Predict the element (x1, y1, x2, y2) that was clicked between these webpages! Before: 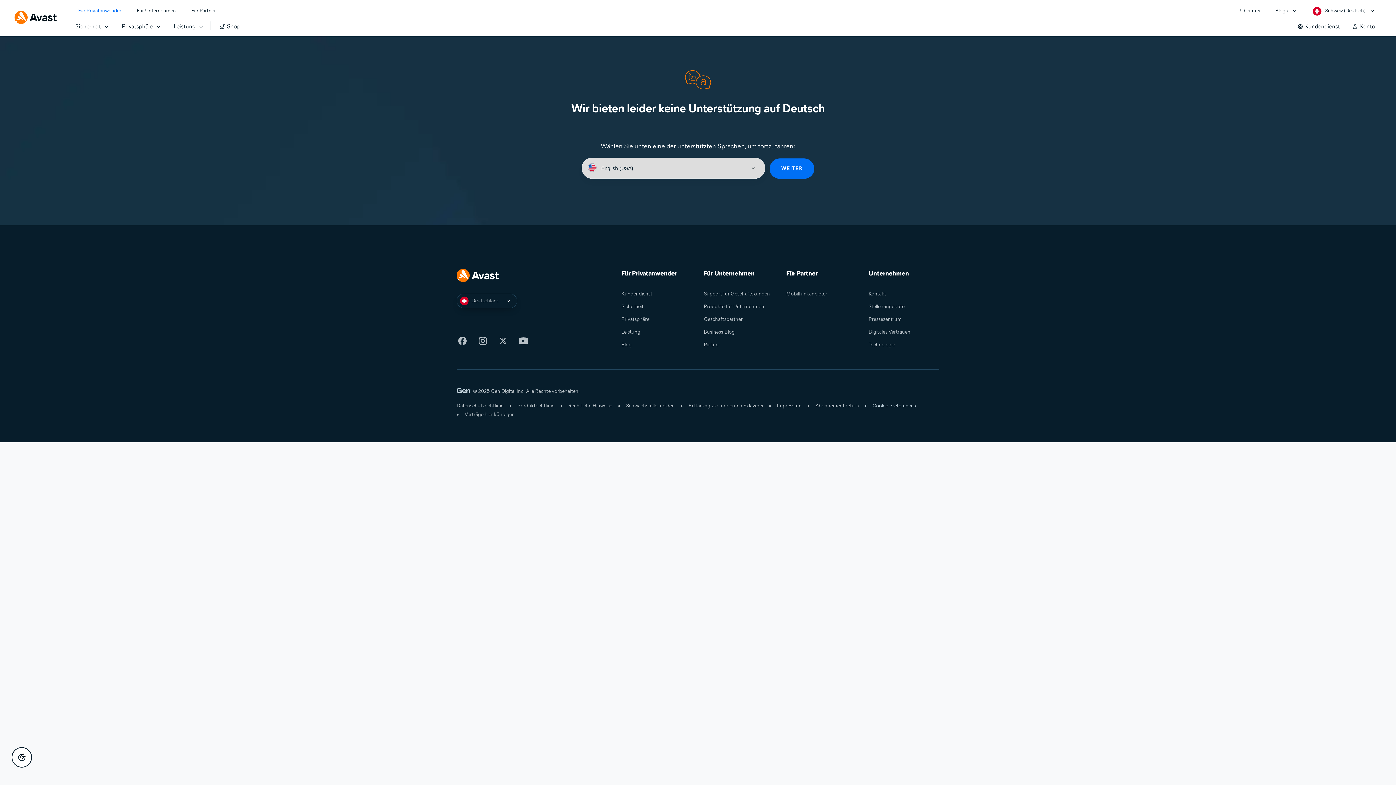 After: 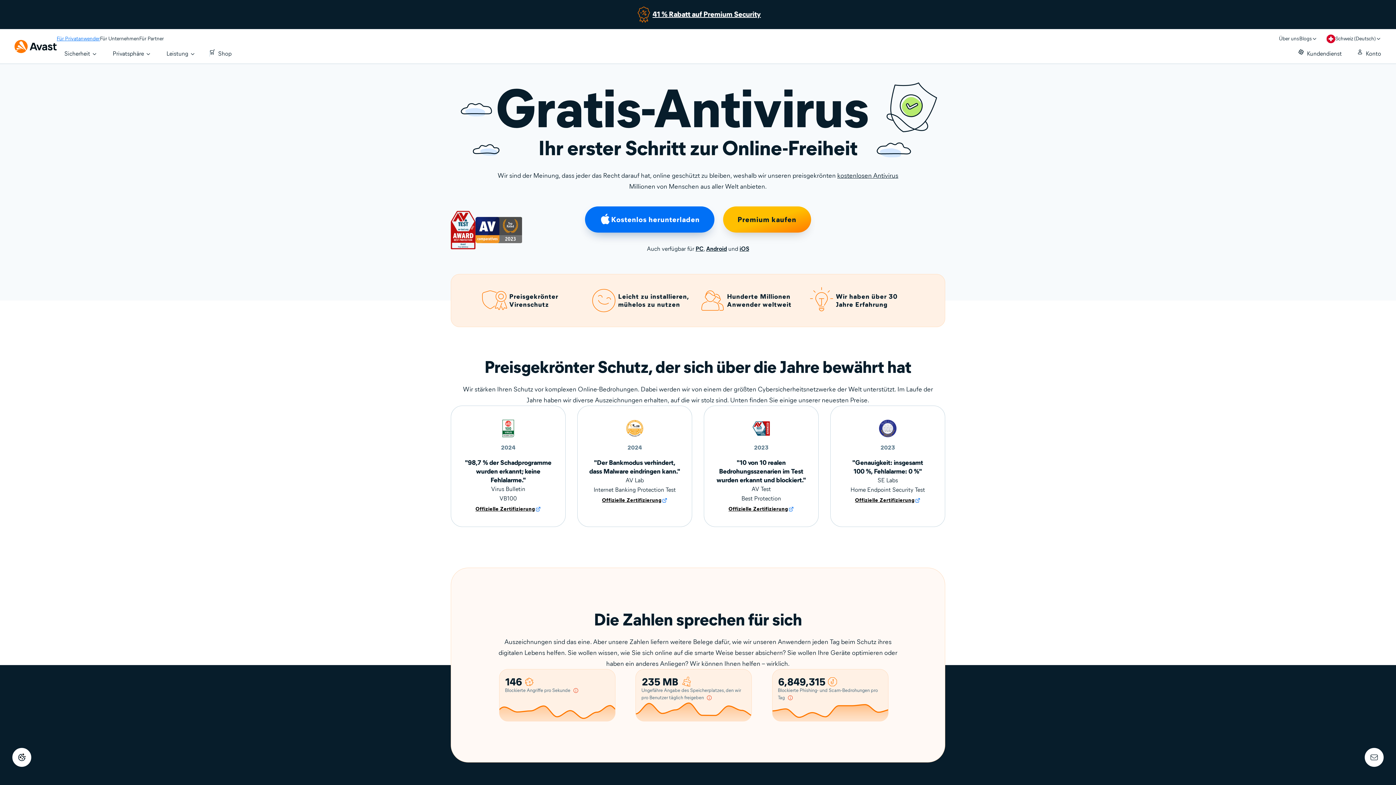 Action: bbox: (14, 10, 56, 24)